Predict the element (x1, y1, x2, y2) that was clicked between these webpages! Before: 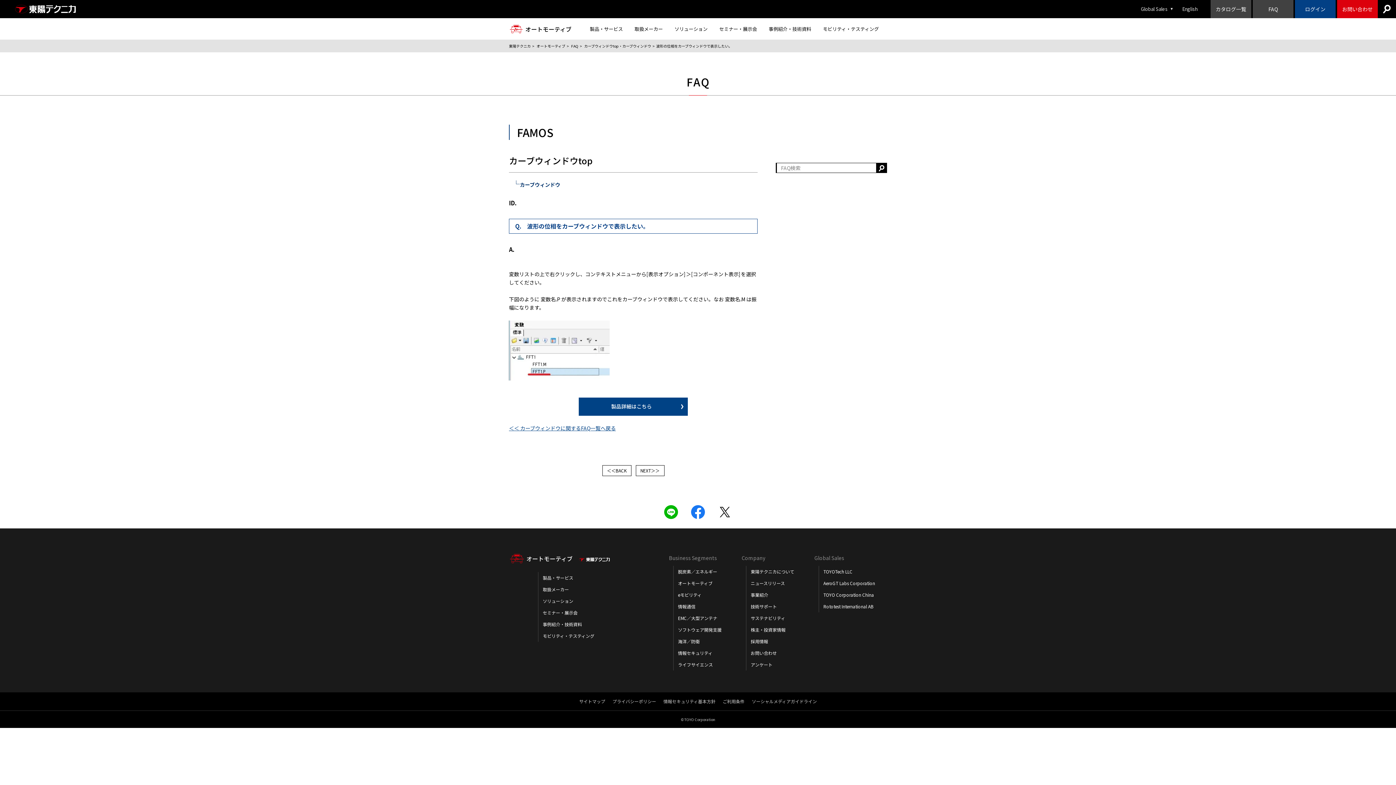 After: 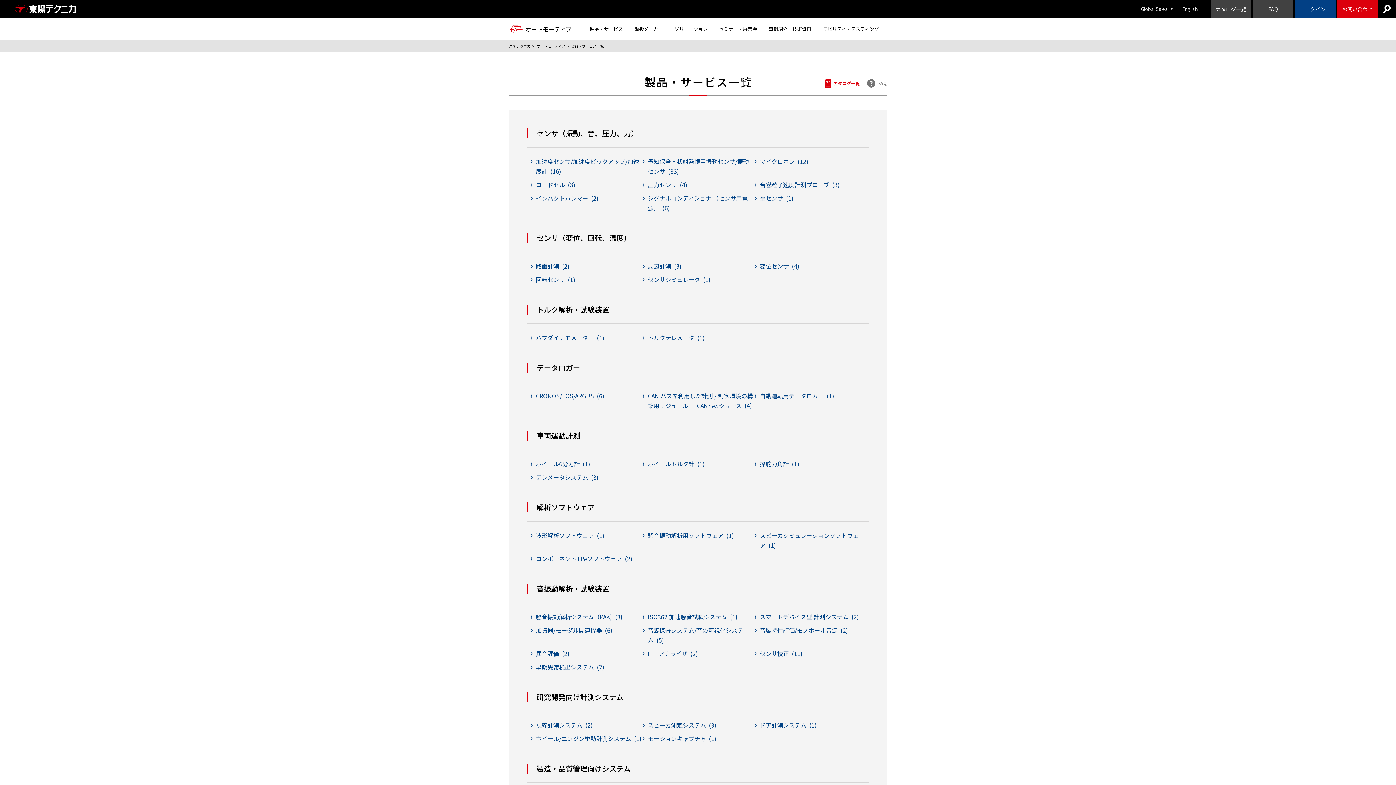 Action: label: 製品・サービス bbox: (584, 18, 628, 40)